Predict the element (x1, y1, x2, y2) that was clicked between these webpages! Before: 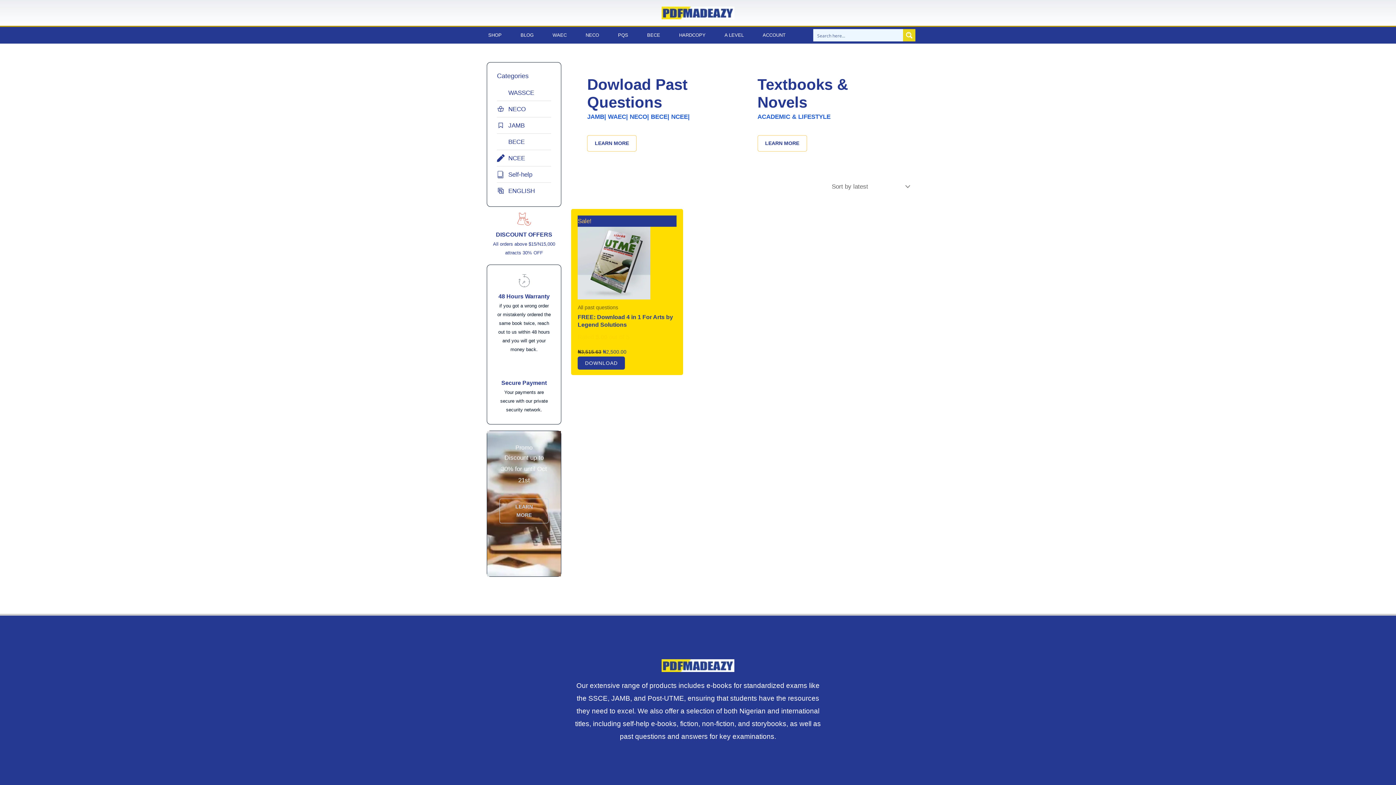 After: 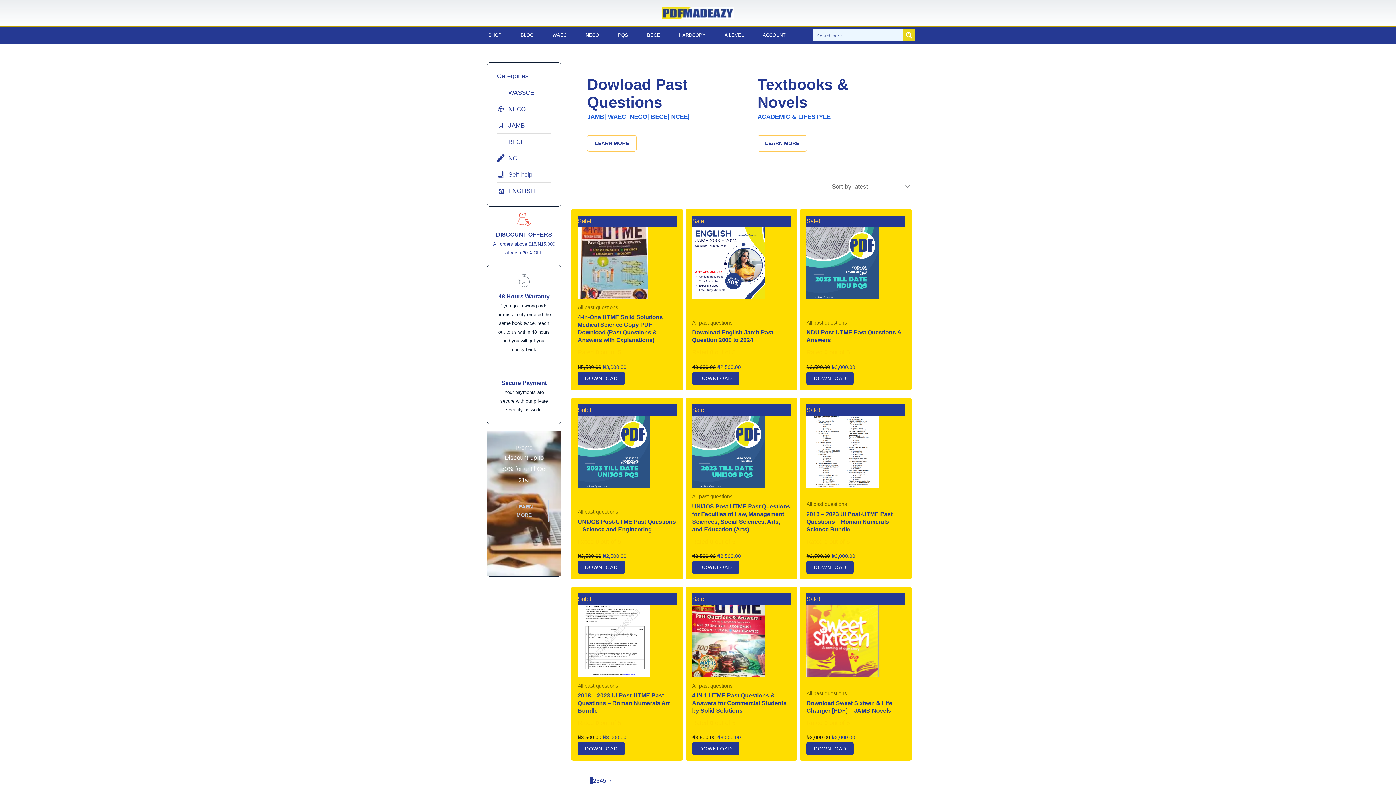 Action: label: JAMB bbox: (497, 120, 551, 131)